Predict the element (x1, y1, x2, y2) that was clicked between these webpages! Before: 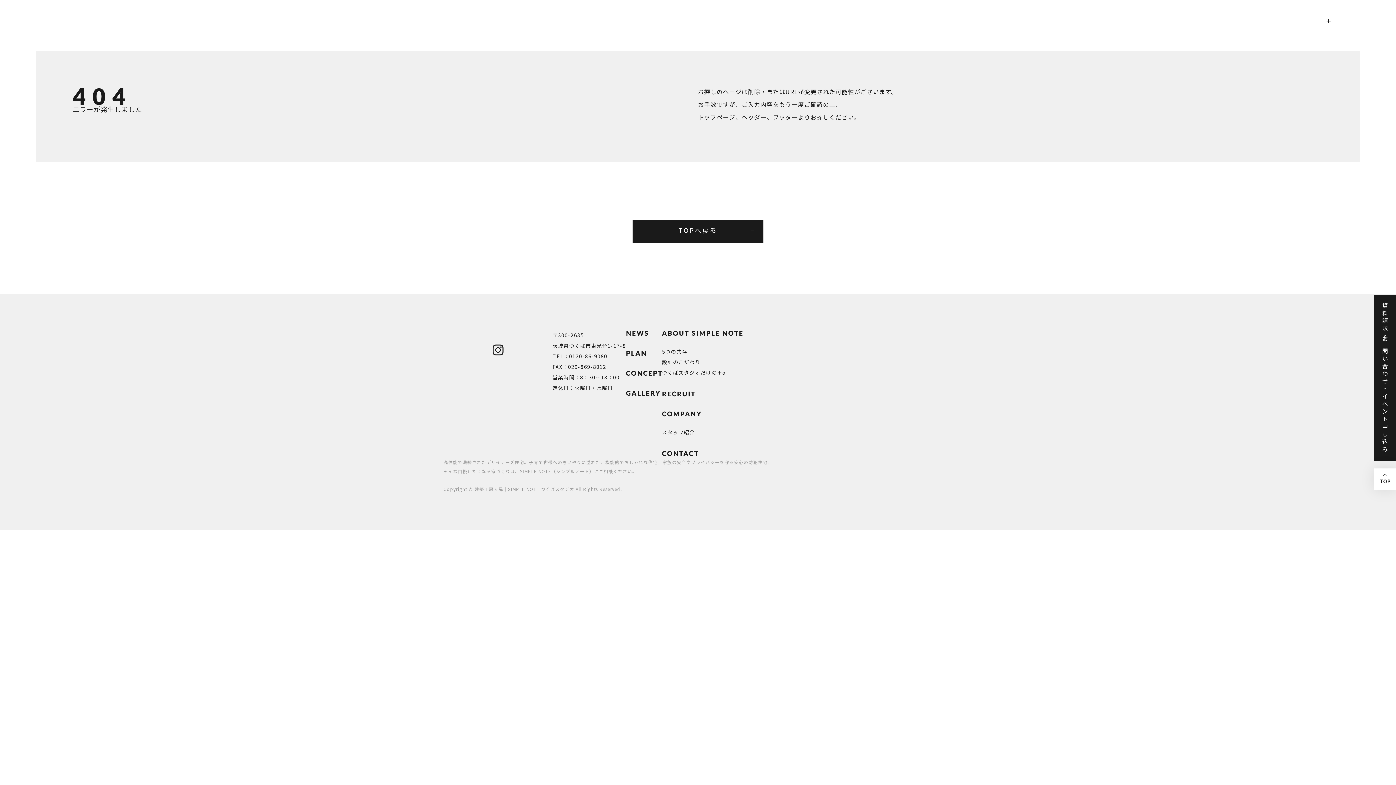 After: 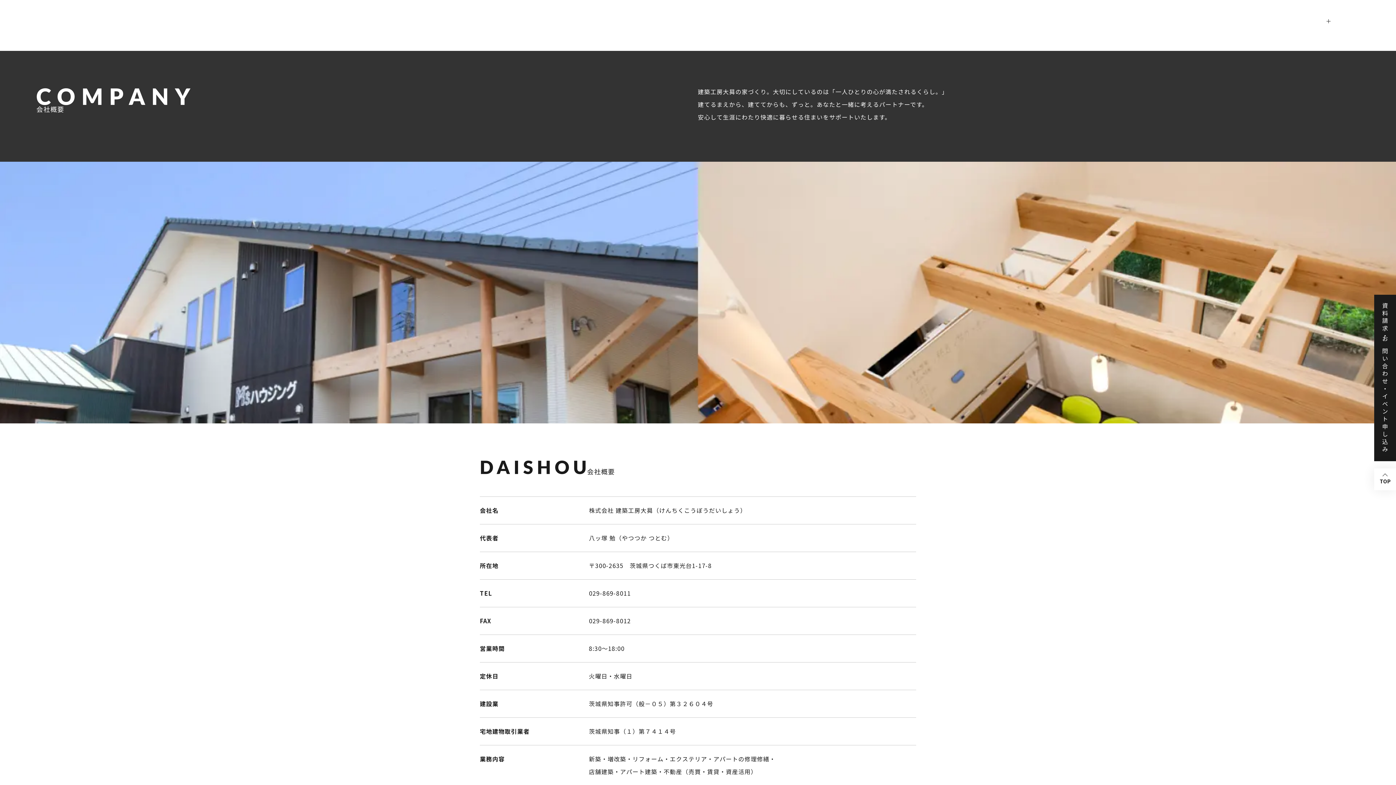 Action: bbox: (662, 410, 701, 417)